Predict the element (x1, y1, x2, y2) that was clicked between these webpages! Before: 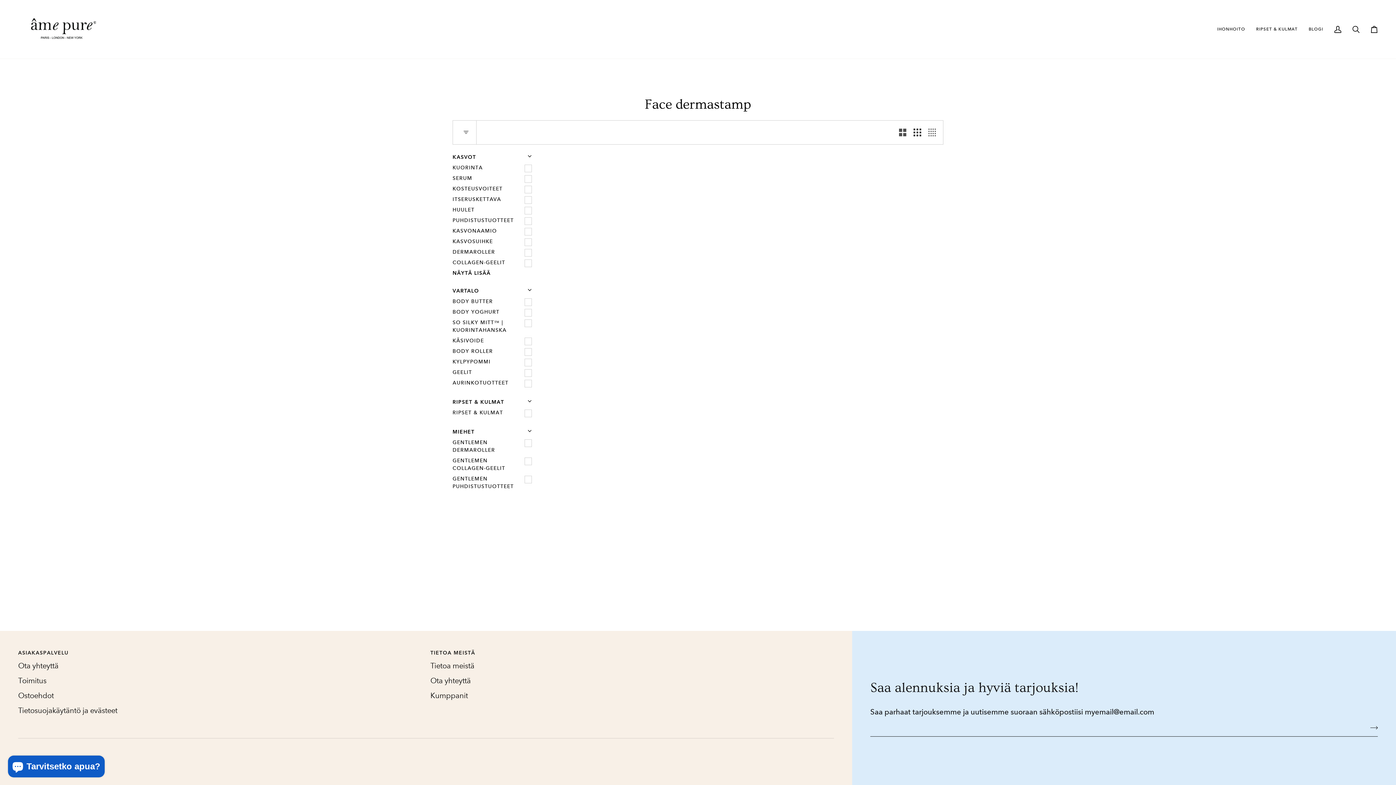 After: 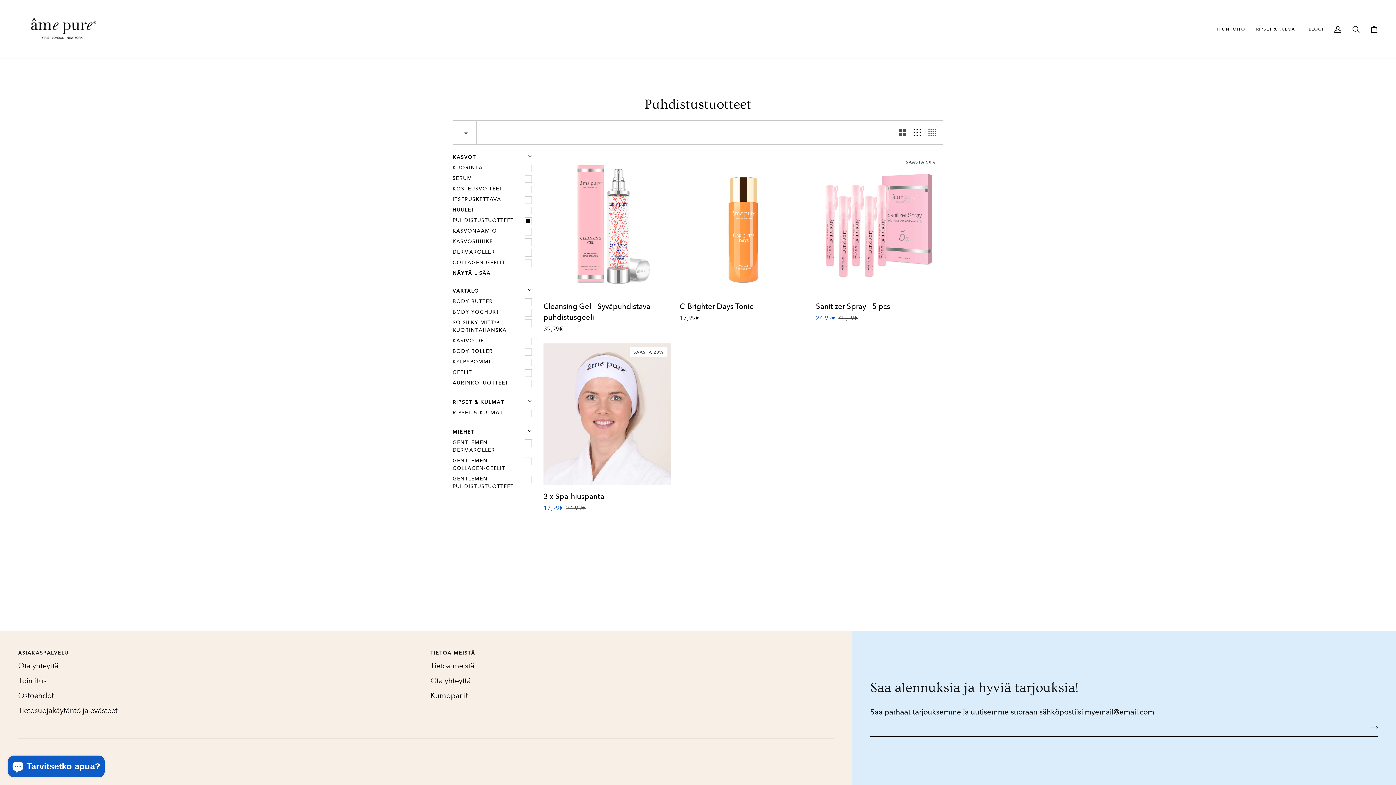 Action: label: PUHDISTUSTUOTTEET bbox: (452, 215, 534, 225)